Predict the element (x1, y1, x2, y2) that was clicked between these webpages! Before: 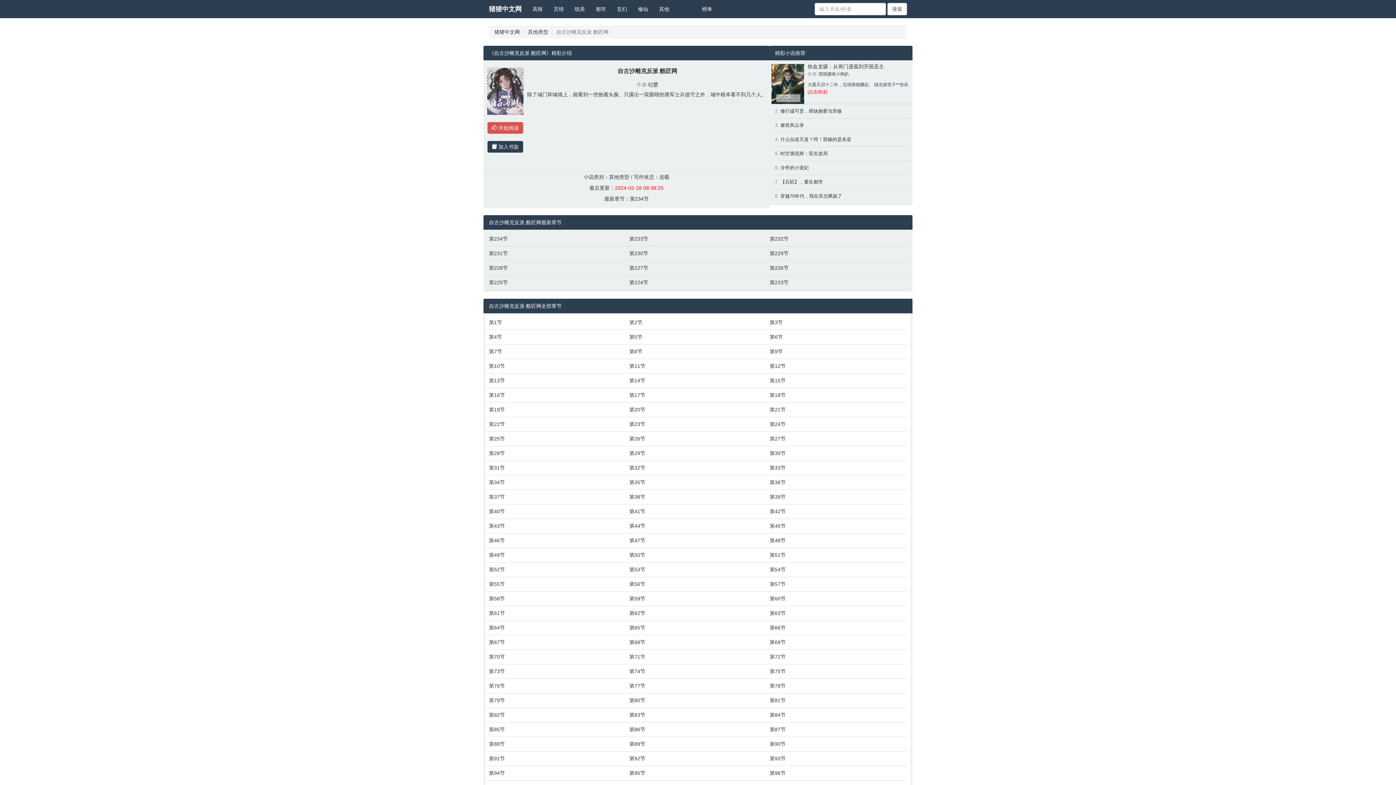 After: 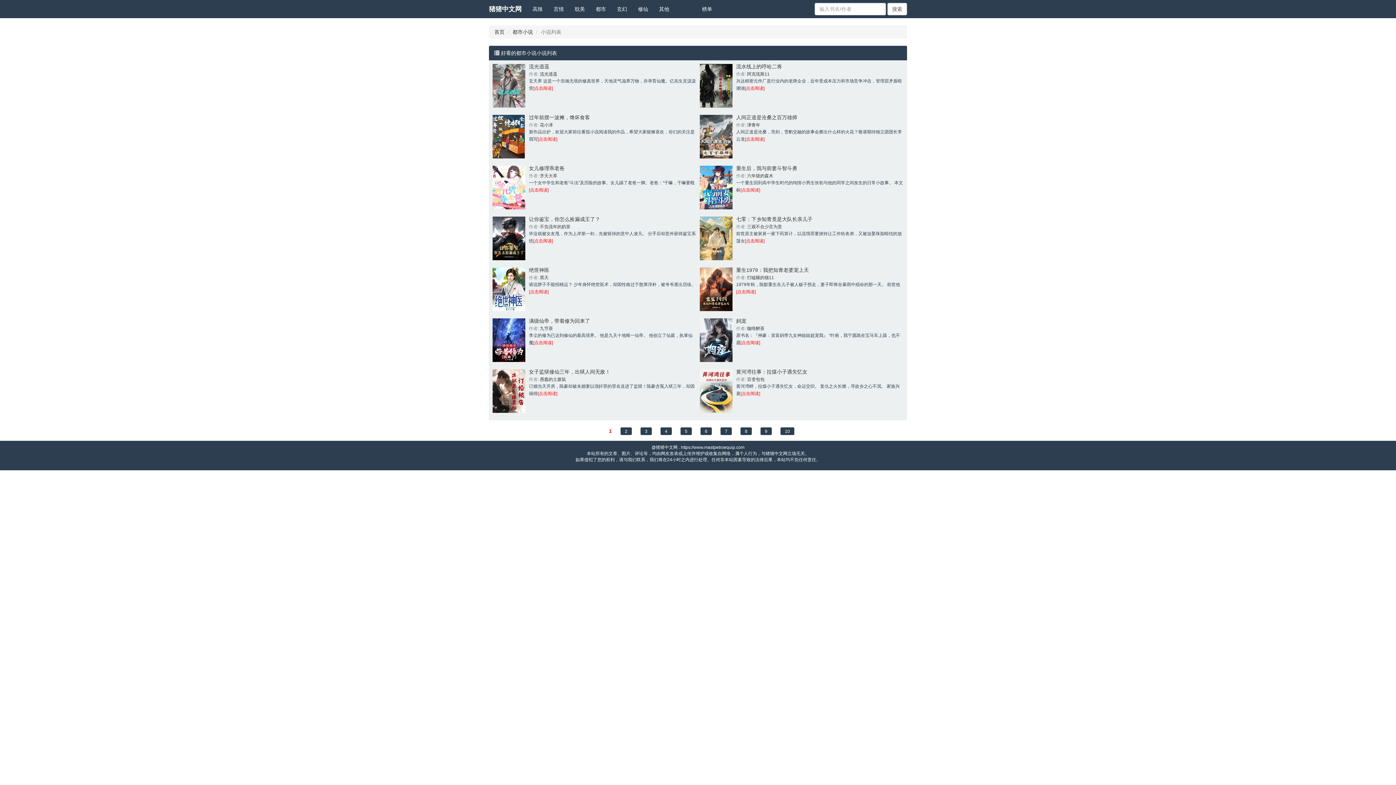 Action: label: 都市 bbox: (590, 0, 611, 18)